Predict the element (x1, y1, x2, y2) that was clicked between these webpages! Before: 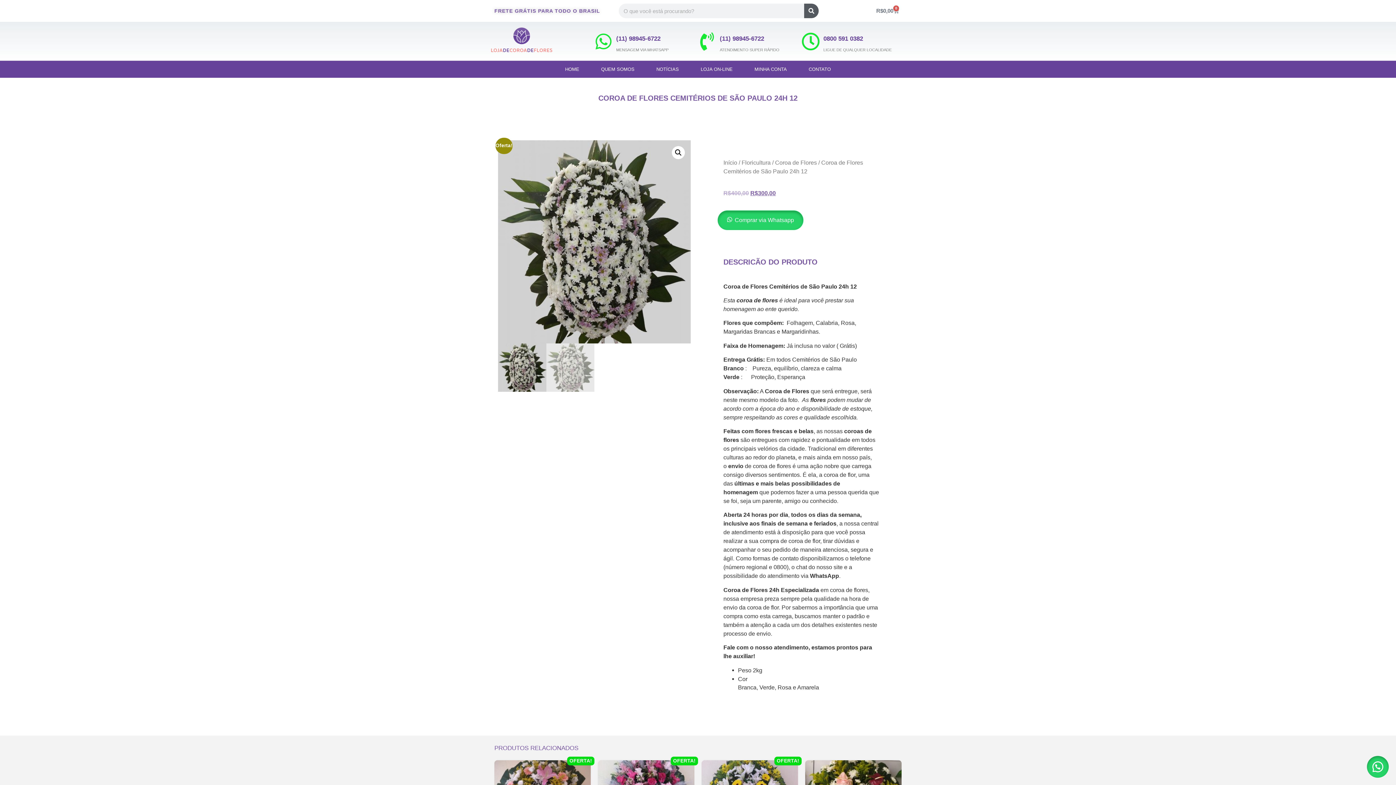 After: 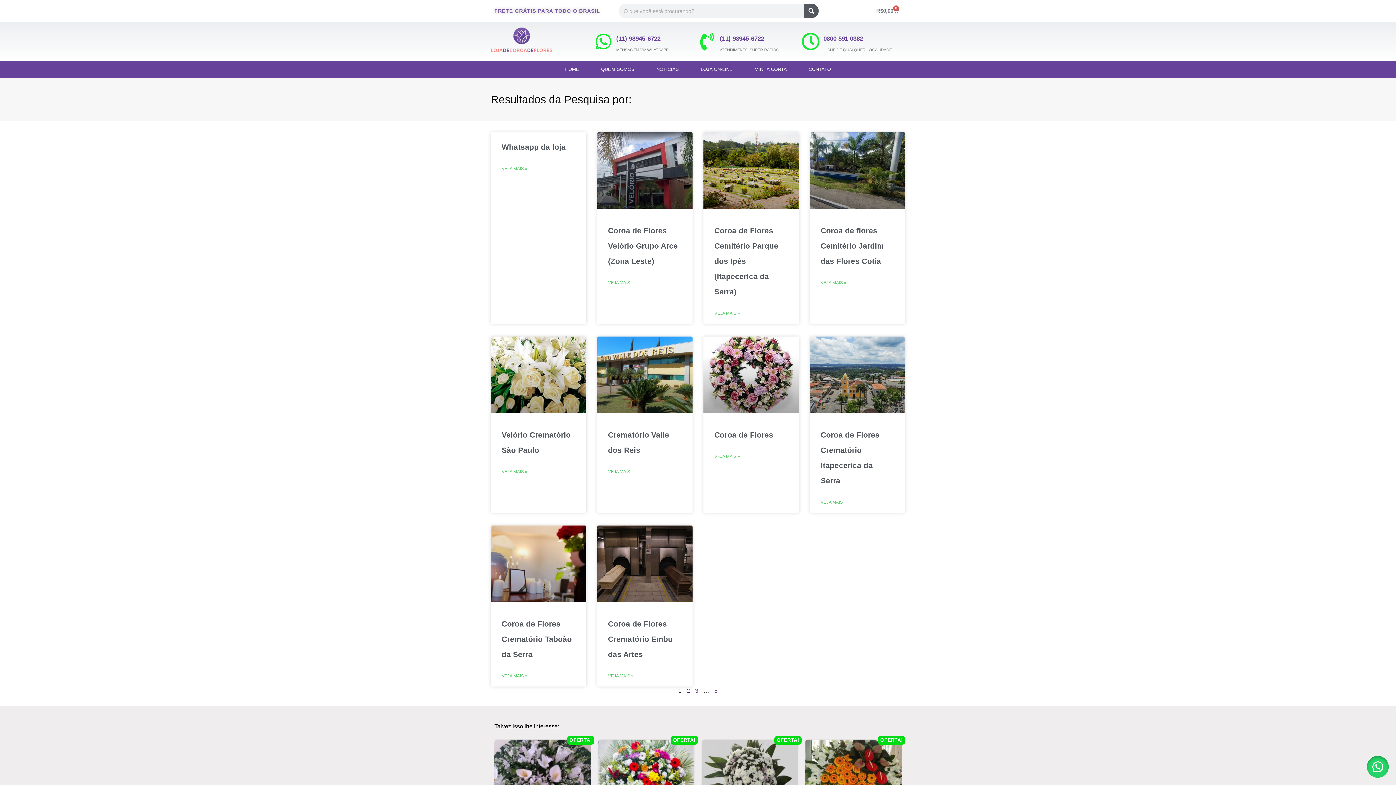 Action: label: Pesquisar bbox: (804, 3, 818, 18)